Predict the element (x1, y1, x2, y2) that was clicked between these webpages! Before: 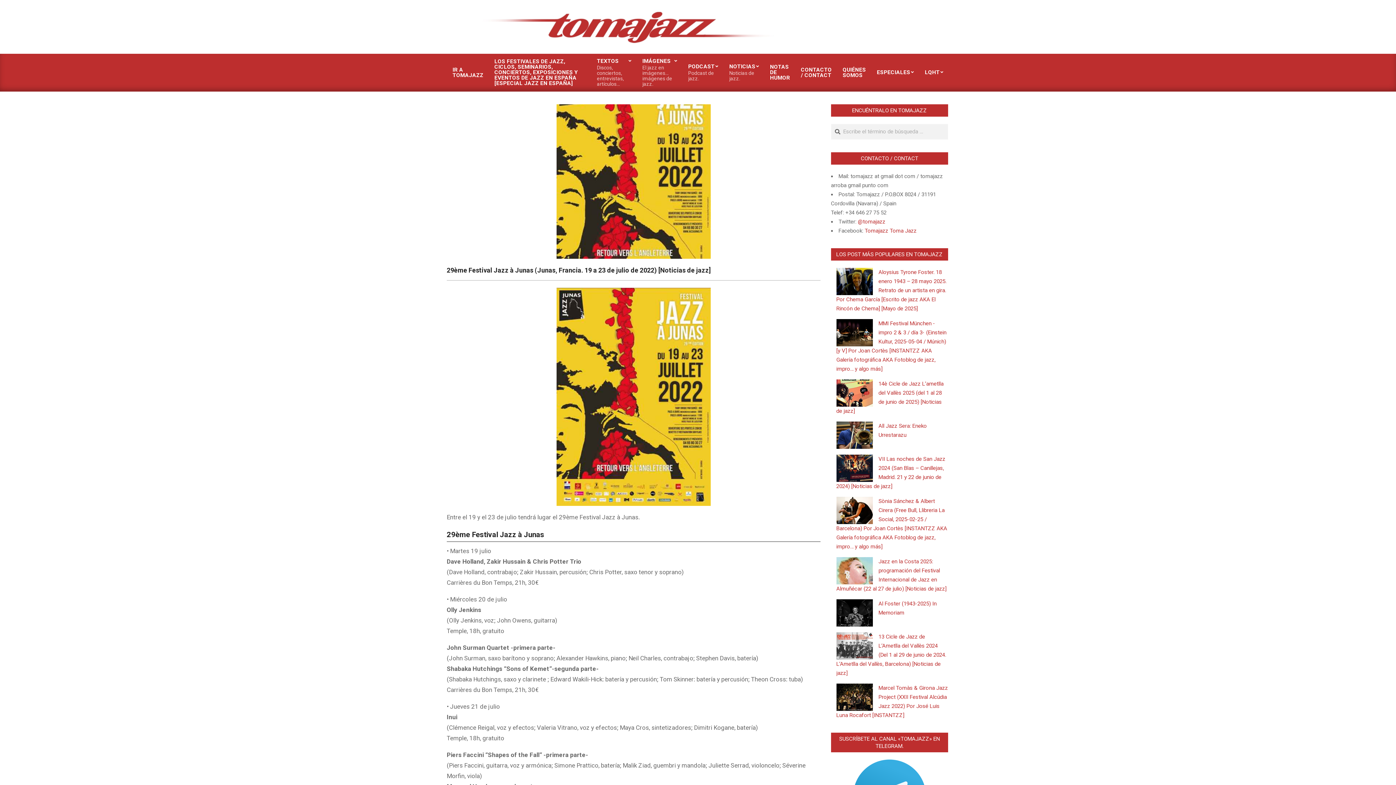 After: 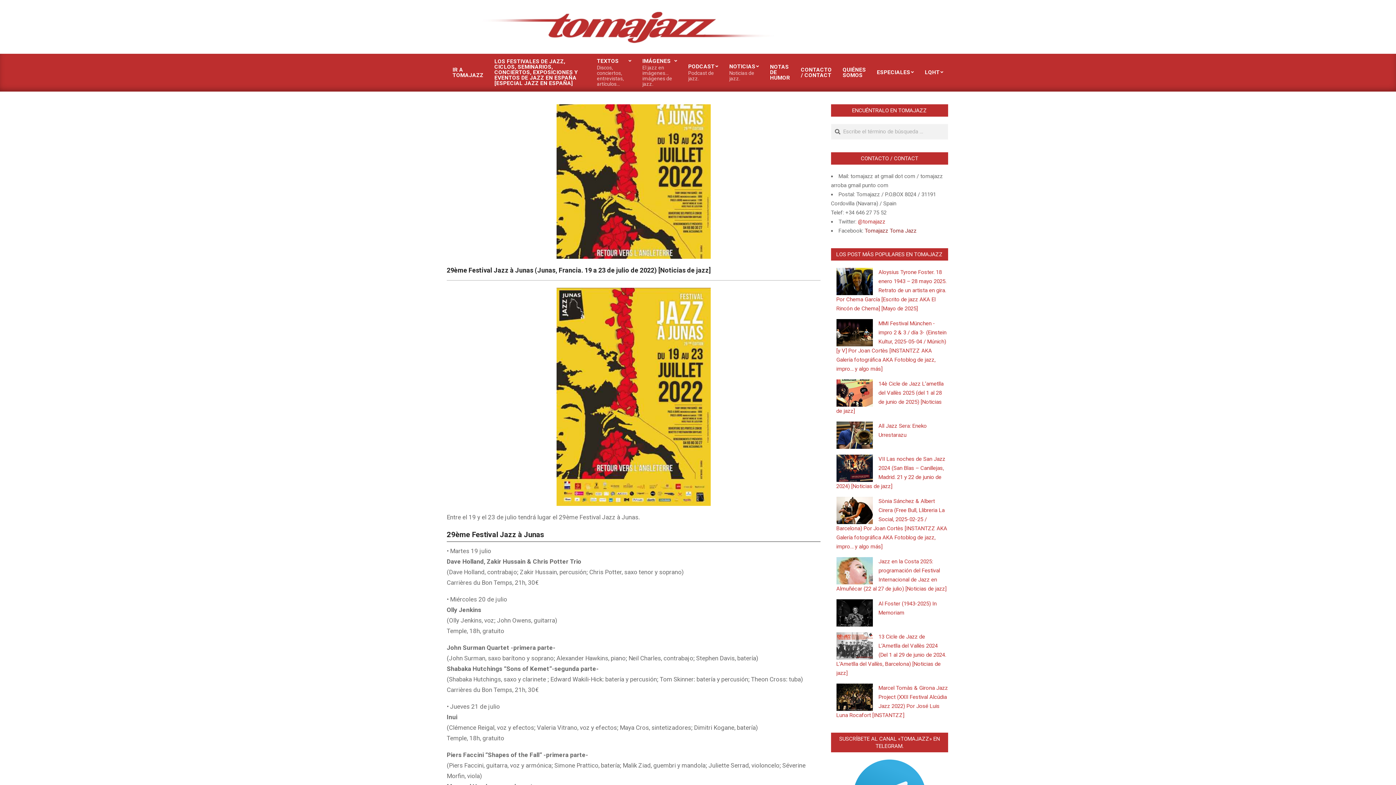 Action: bbox: (864, 227, 916, 234) label: Tomajazz Toma Jazz